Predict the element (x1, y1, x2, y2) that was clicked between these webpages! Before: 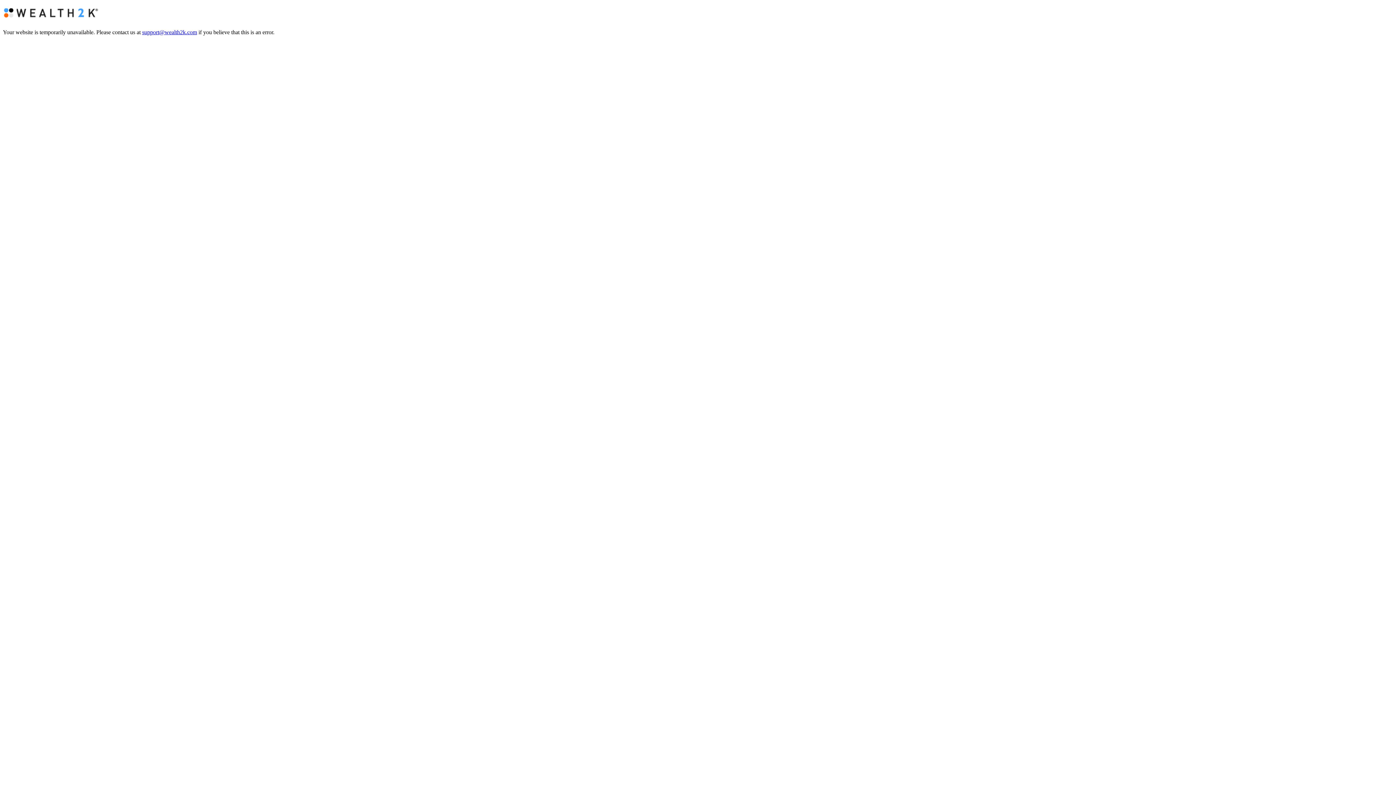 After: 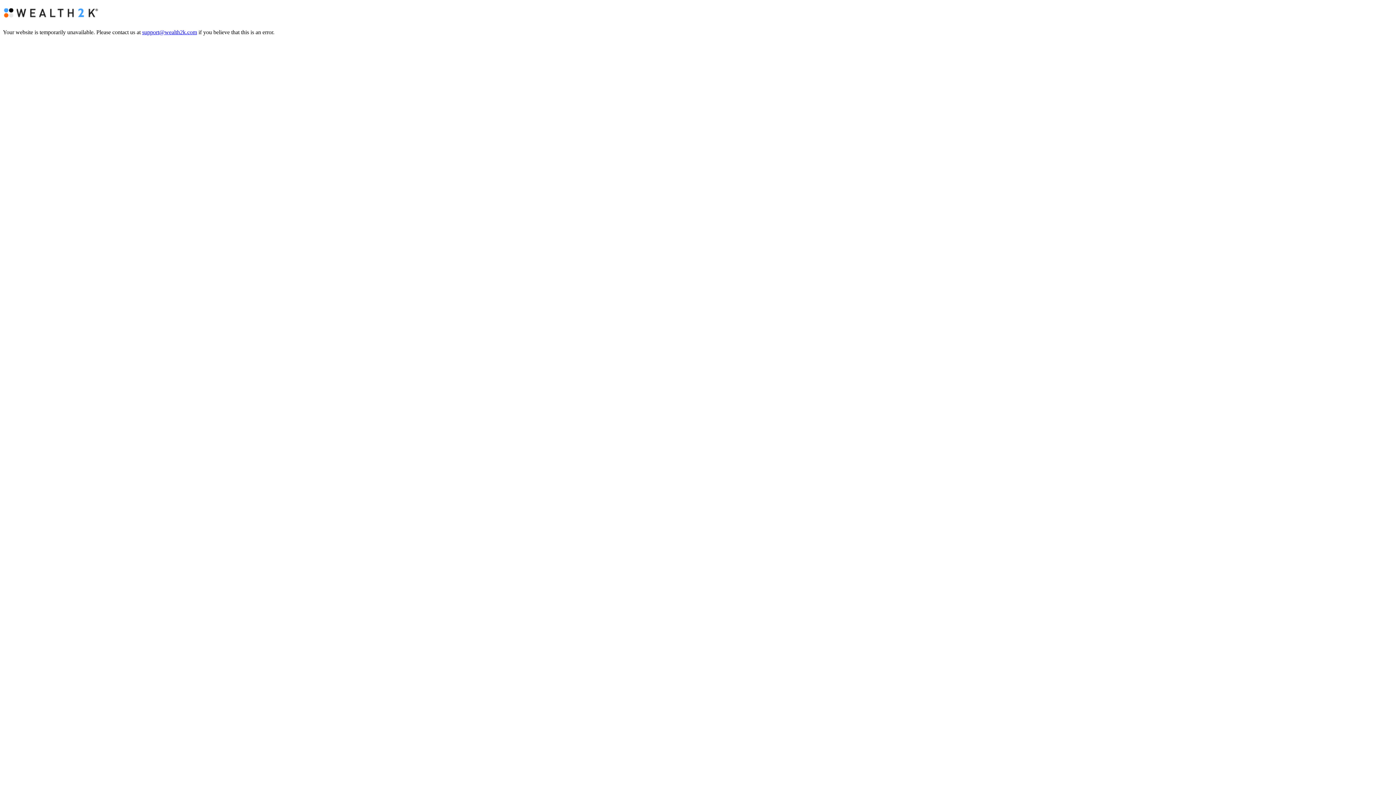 Action: bbox: (142, 29, 197, 35) label: support@wealth2k.com